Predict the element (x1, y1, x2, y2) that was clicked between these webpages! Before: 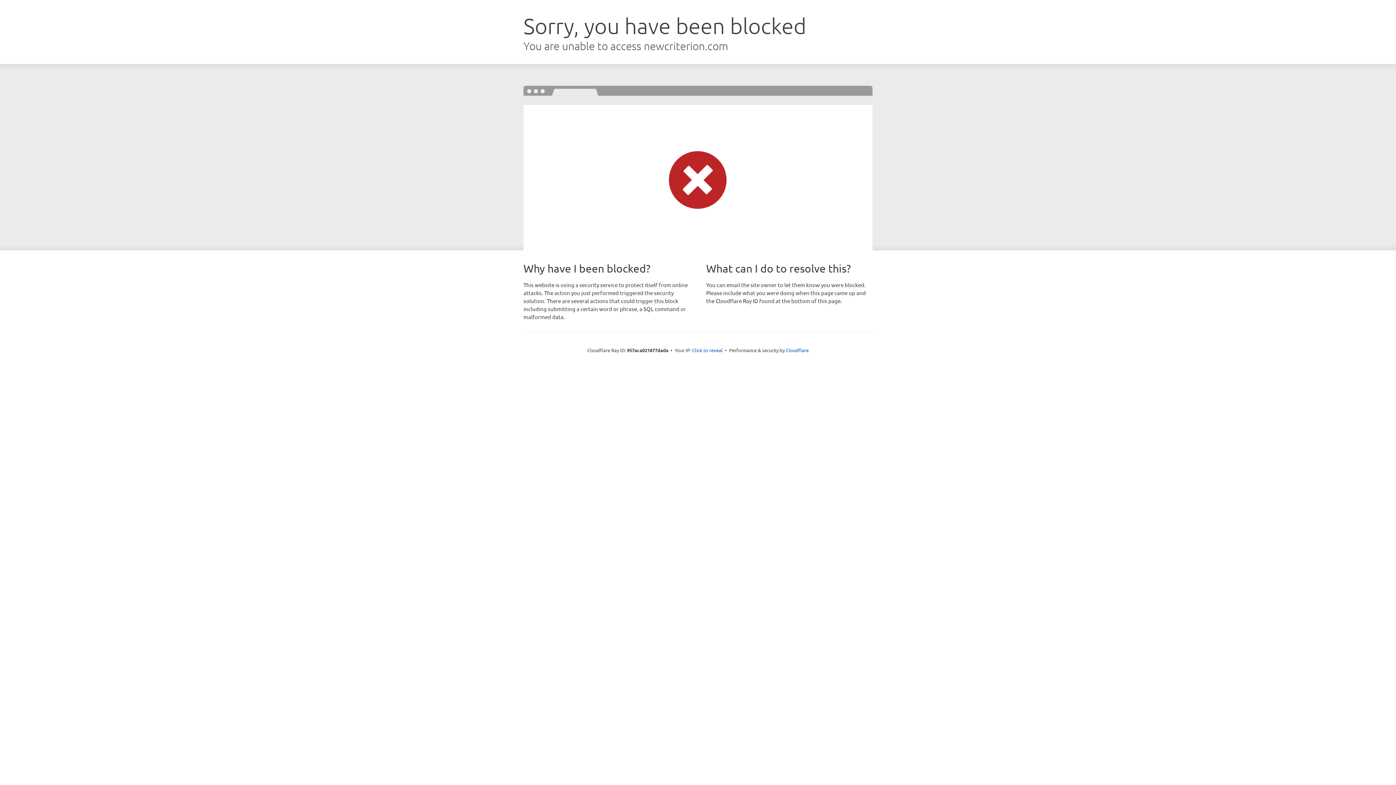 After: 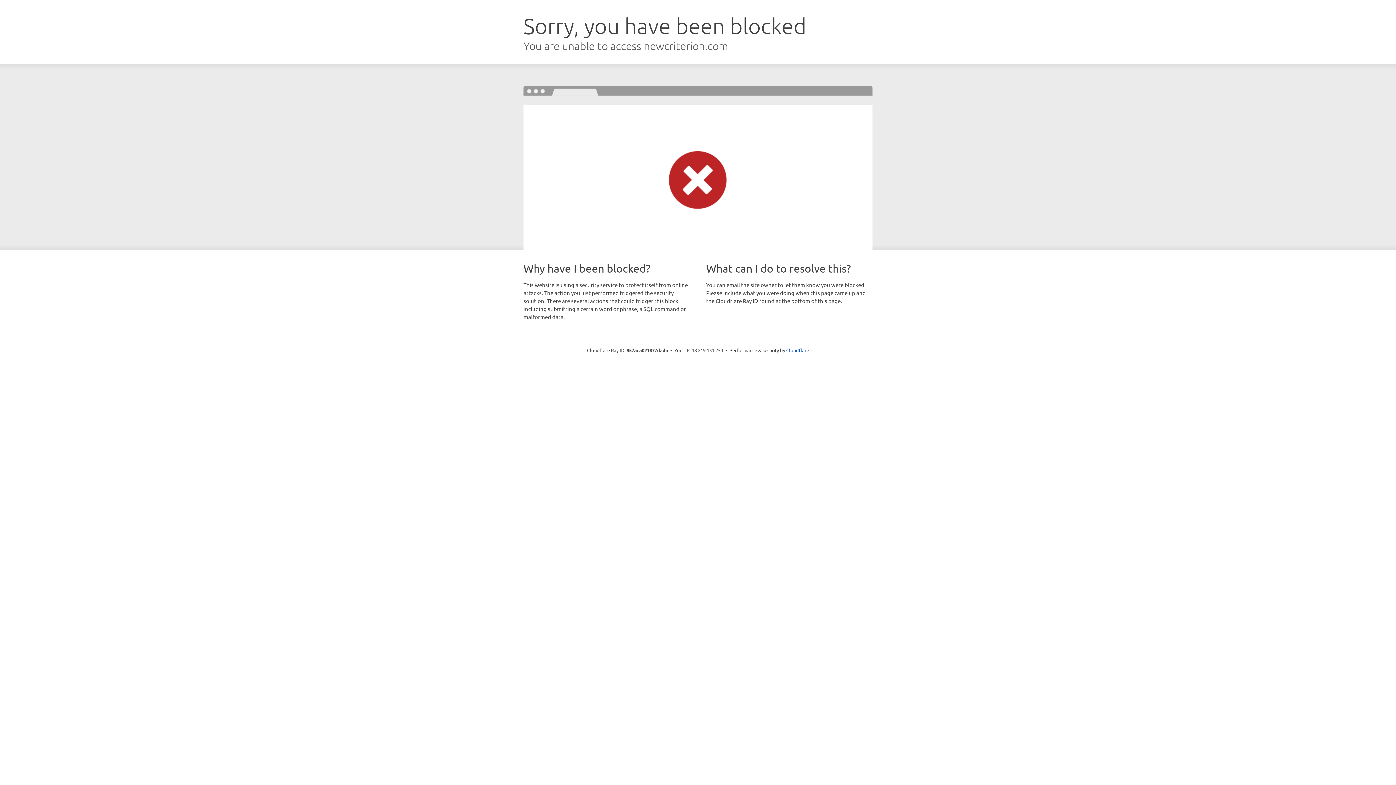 Action: bbox: (692, 346, 722, 353) label: Click to reveal